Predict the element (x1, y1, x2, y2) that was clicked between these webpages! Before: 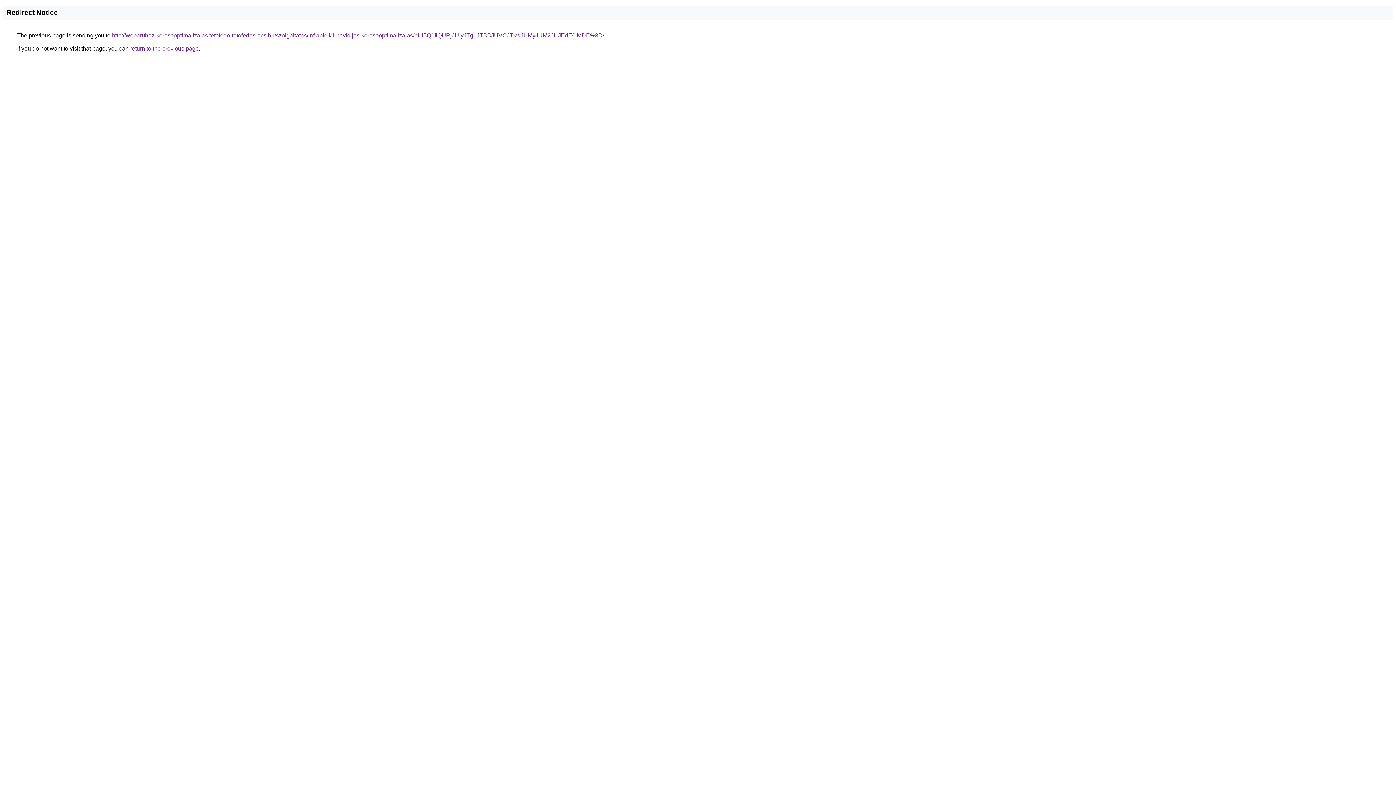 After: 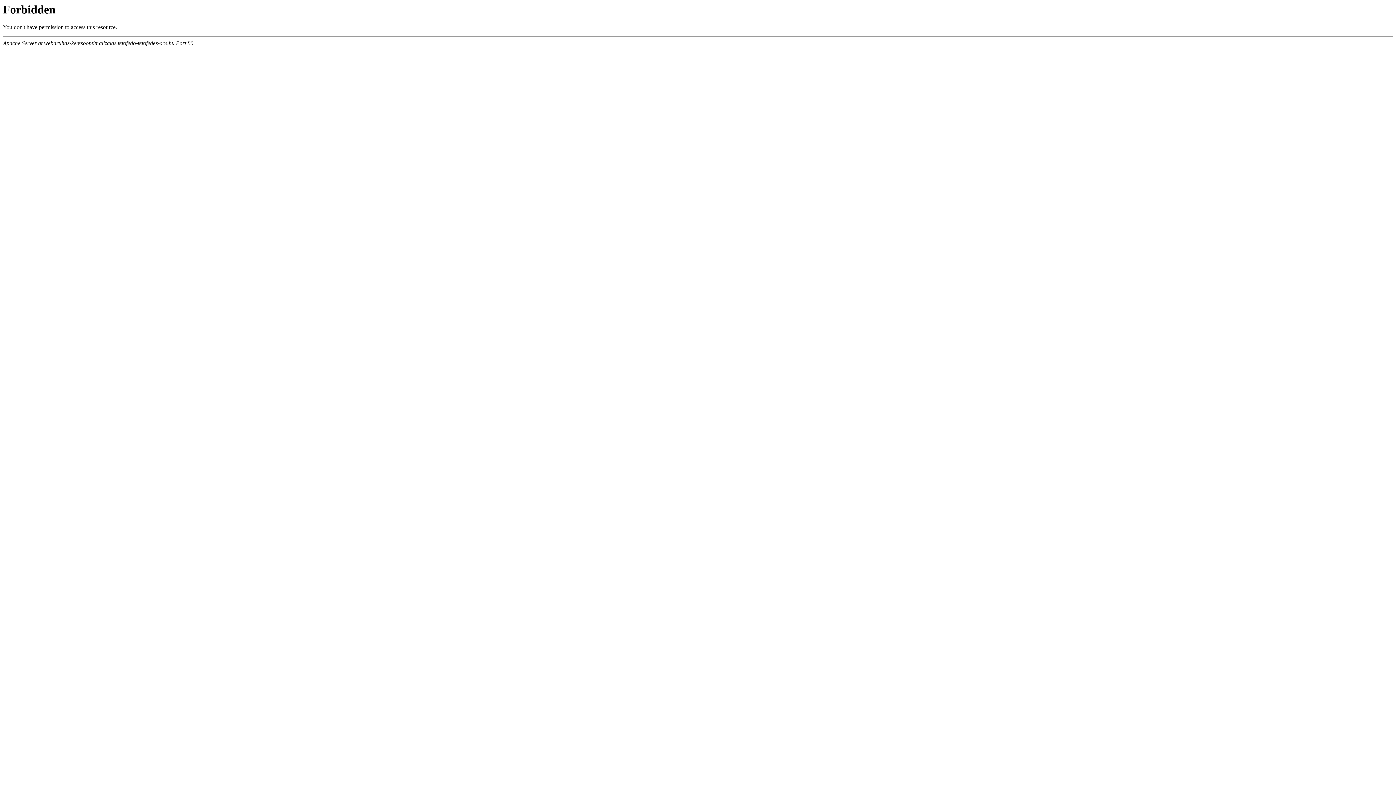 Action: label: http://webaruhaz-keresooptimalizalas.tetofedo-tetofedes-acs.hu/szolgaltatas/infrabicikli-havidijas-keresooptimalizalas/eiU5Q1IlQURjJUIyJTg1JTBBJUVCJTkwJUMyJUM2JUJEdE0lMDE%3D/ bbox: (112, 32, 604, 38)